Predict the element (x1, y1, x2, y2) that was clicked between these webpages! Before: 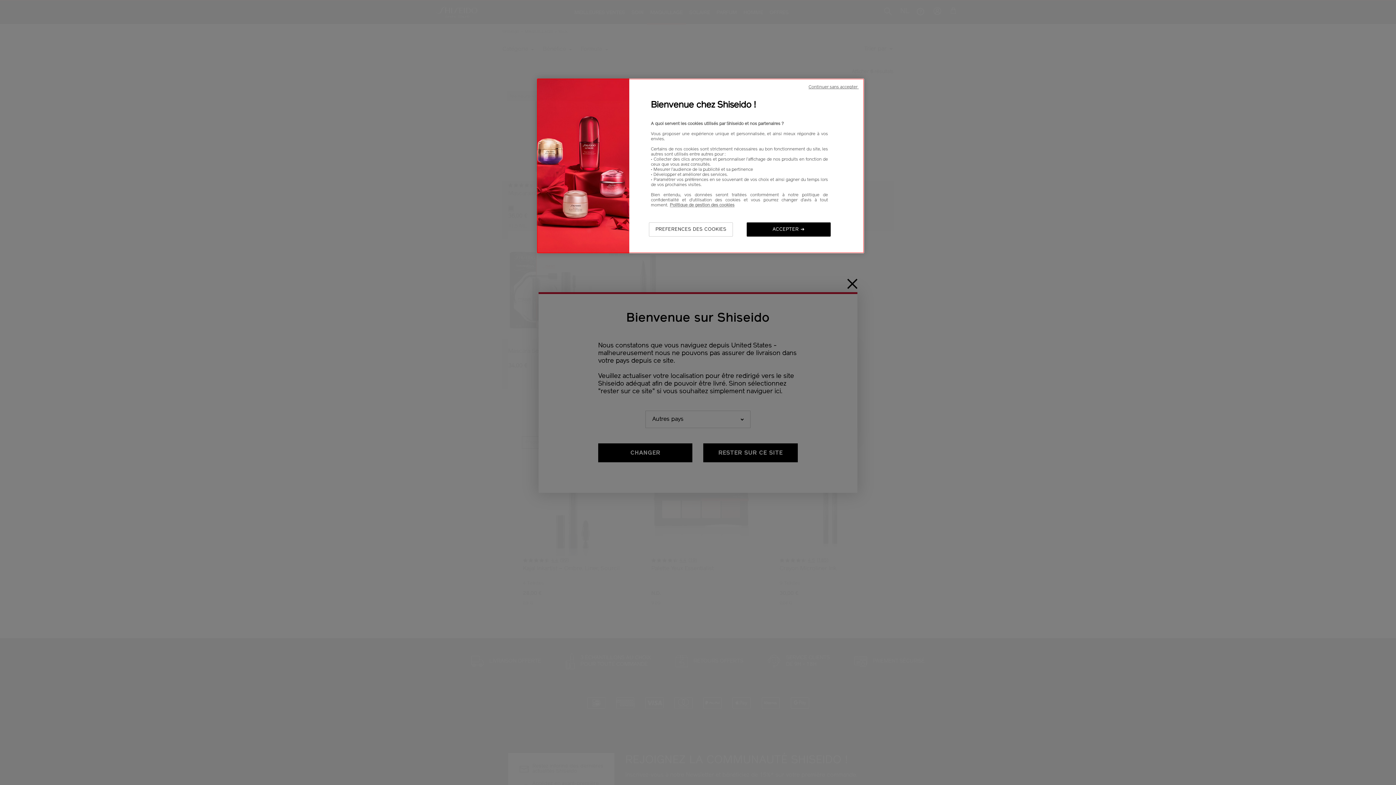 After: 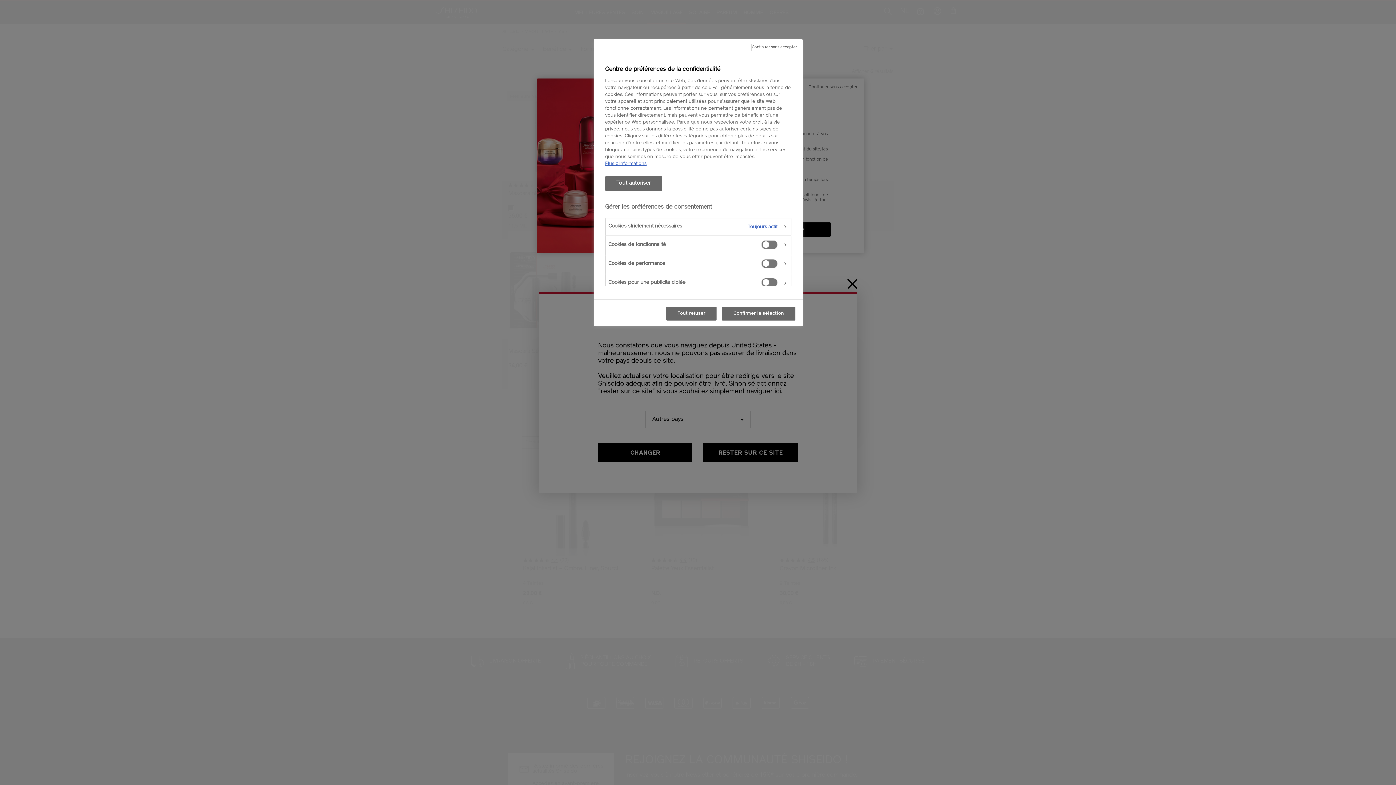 Action: bbox: (649, 222, 733, 236) label: PREFERENCES DES COOKIES